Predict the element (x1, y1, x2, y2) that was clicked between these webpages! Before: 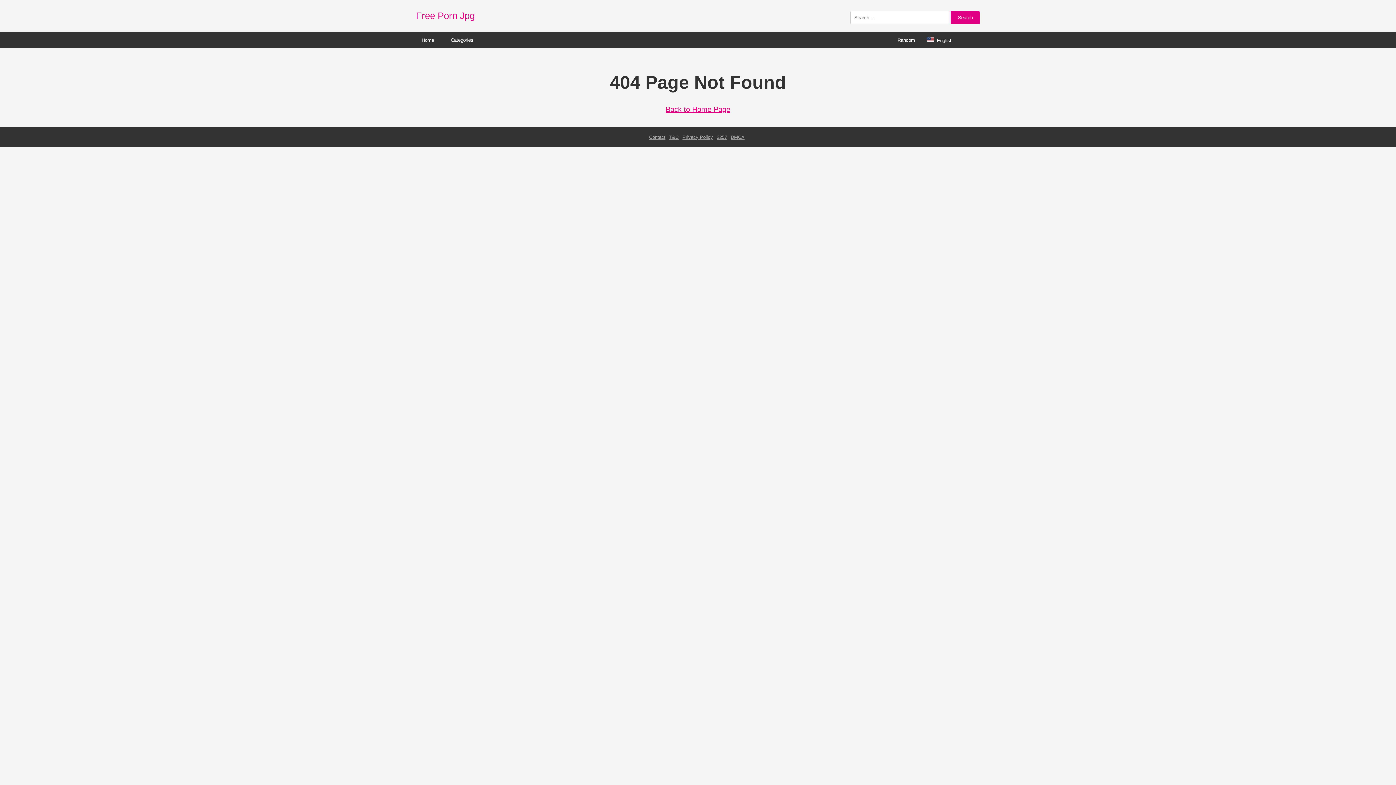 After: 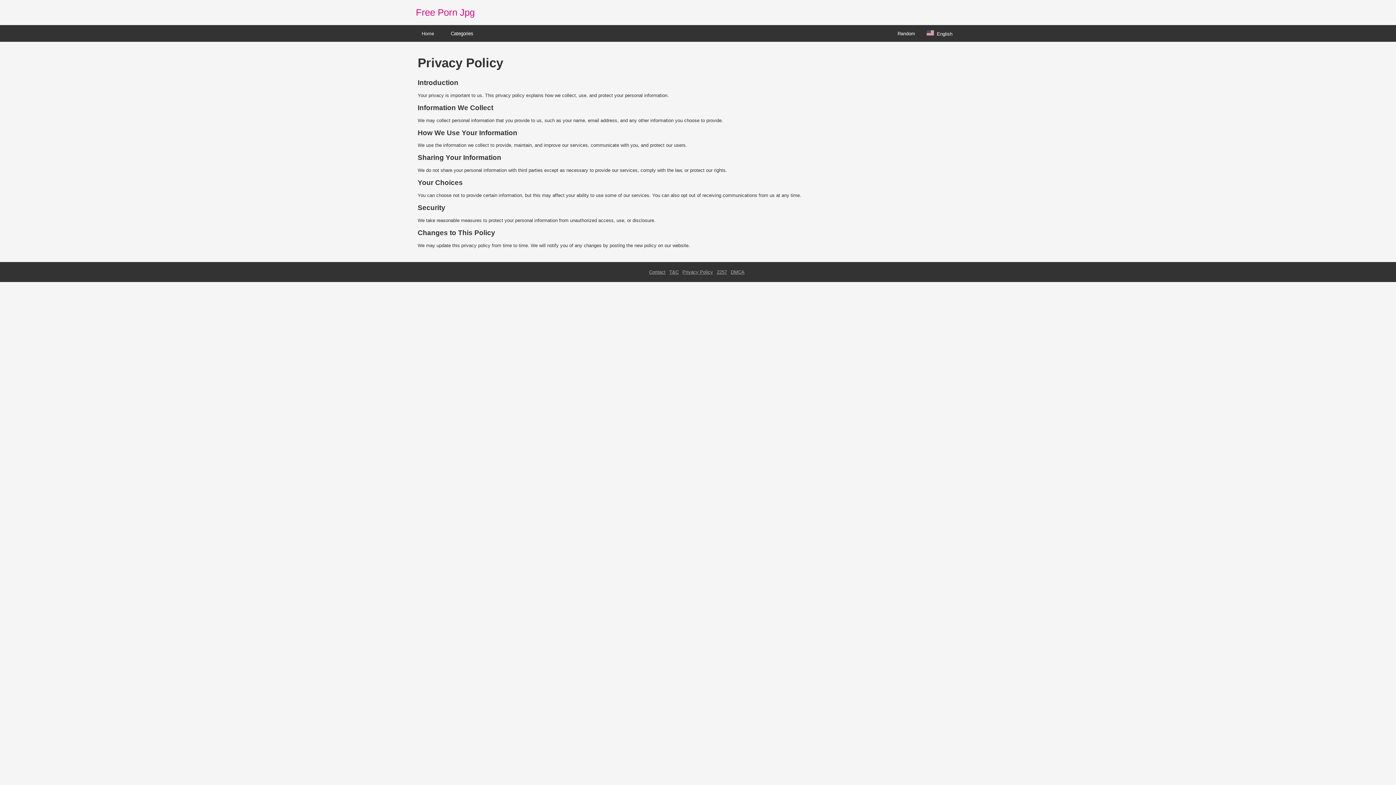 Action: label: Privacy Policy bbox: (682, 134, 713, 140)